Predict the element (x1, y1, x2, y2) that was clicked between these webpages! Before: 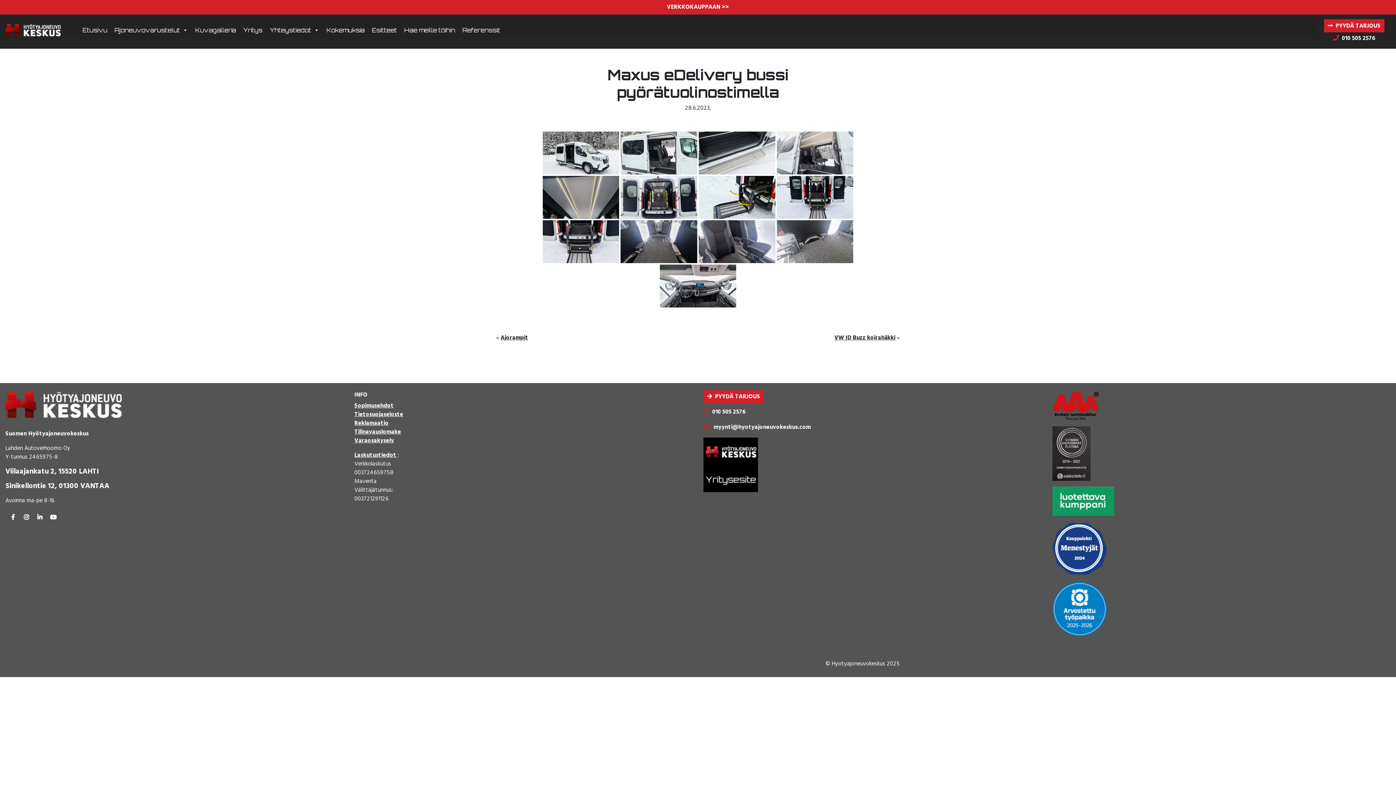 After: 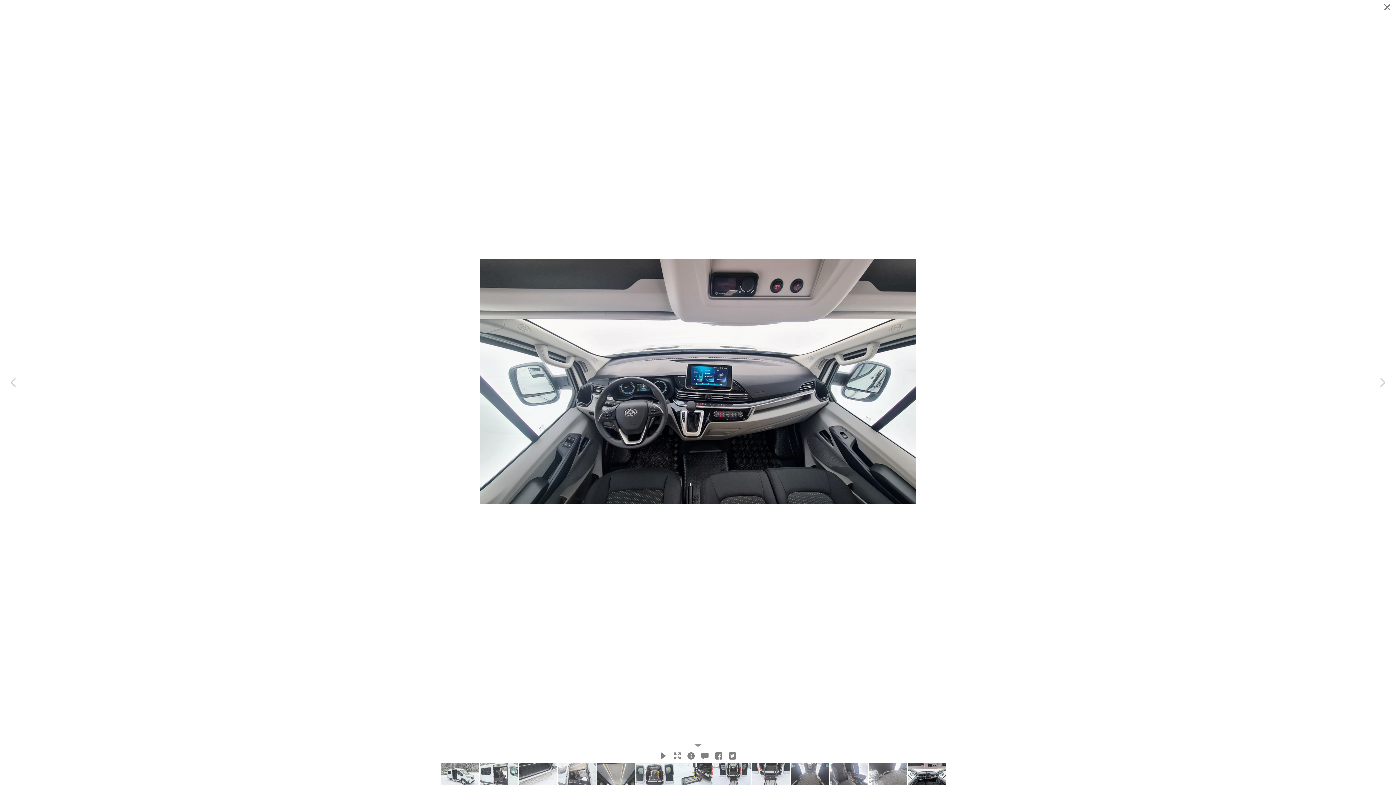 Action: bbox: (659, 264, 736, 307) label: Maxus-e-delivery-bussi-Hyotyajoneuvokeskus-9 (1)